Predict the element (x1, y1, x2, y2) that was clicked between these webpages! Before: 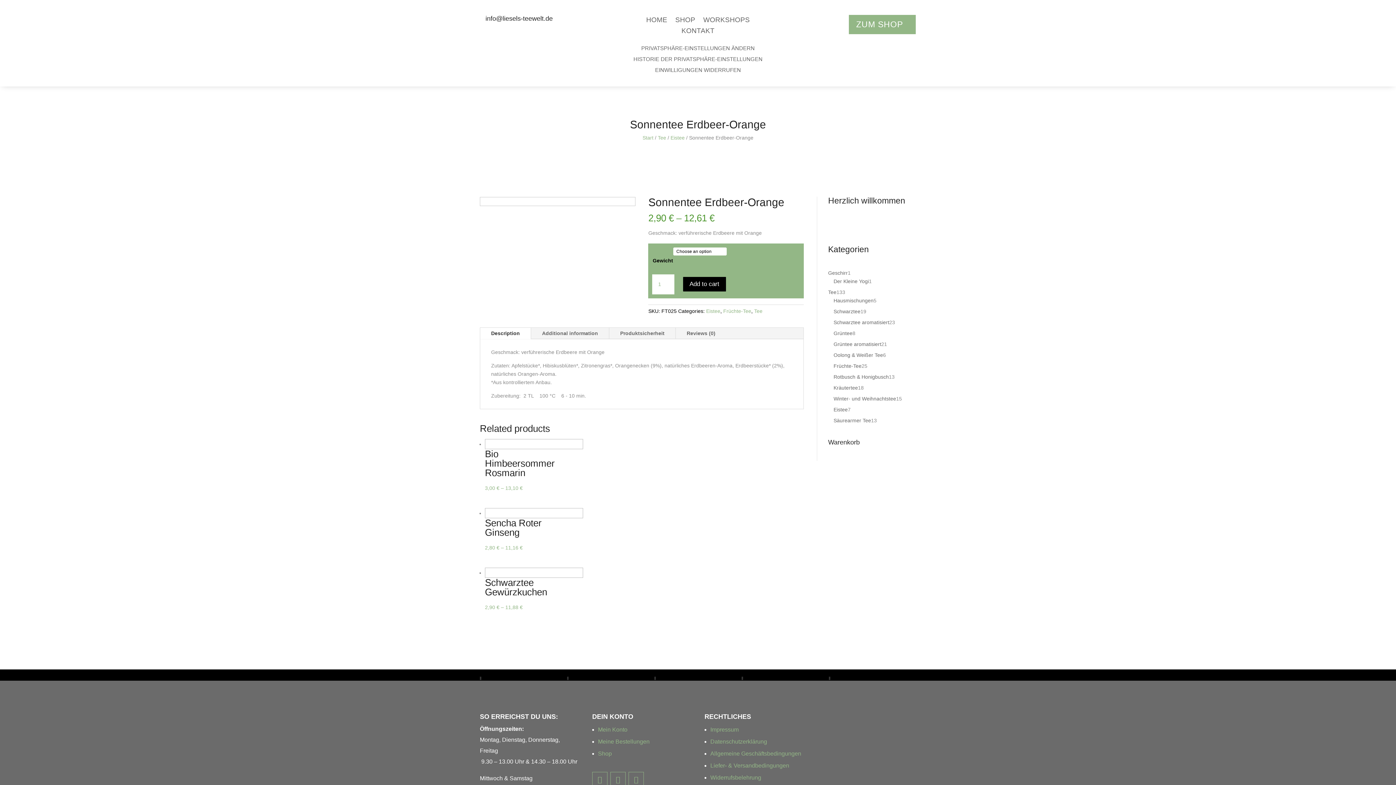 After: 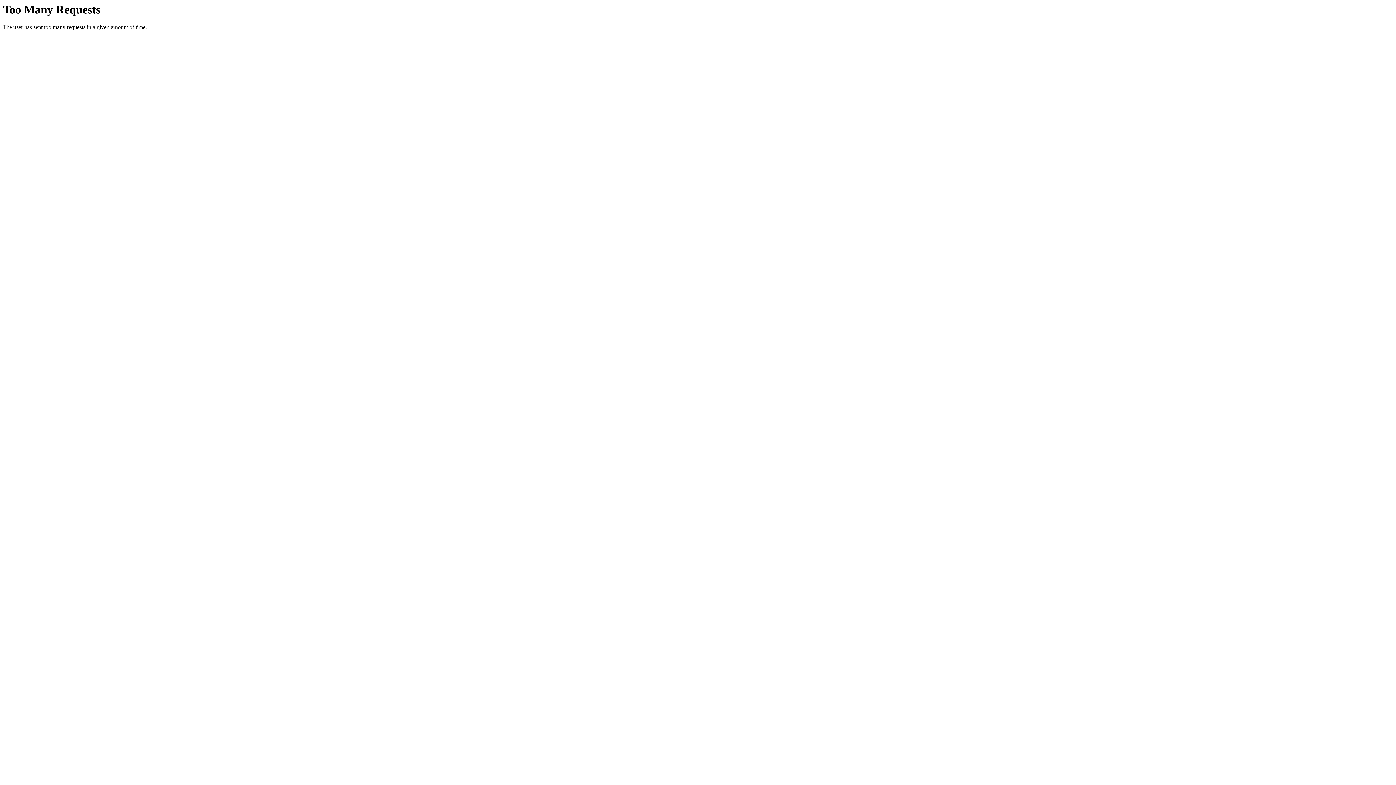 Action: bbox: (706, 308, 720, 314) label: Eistee